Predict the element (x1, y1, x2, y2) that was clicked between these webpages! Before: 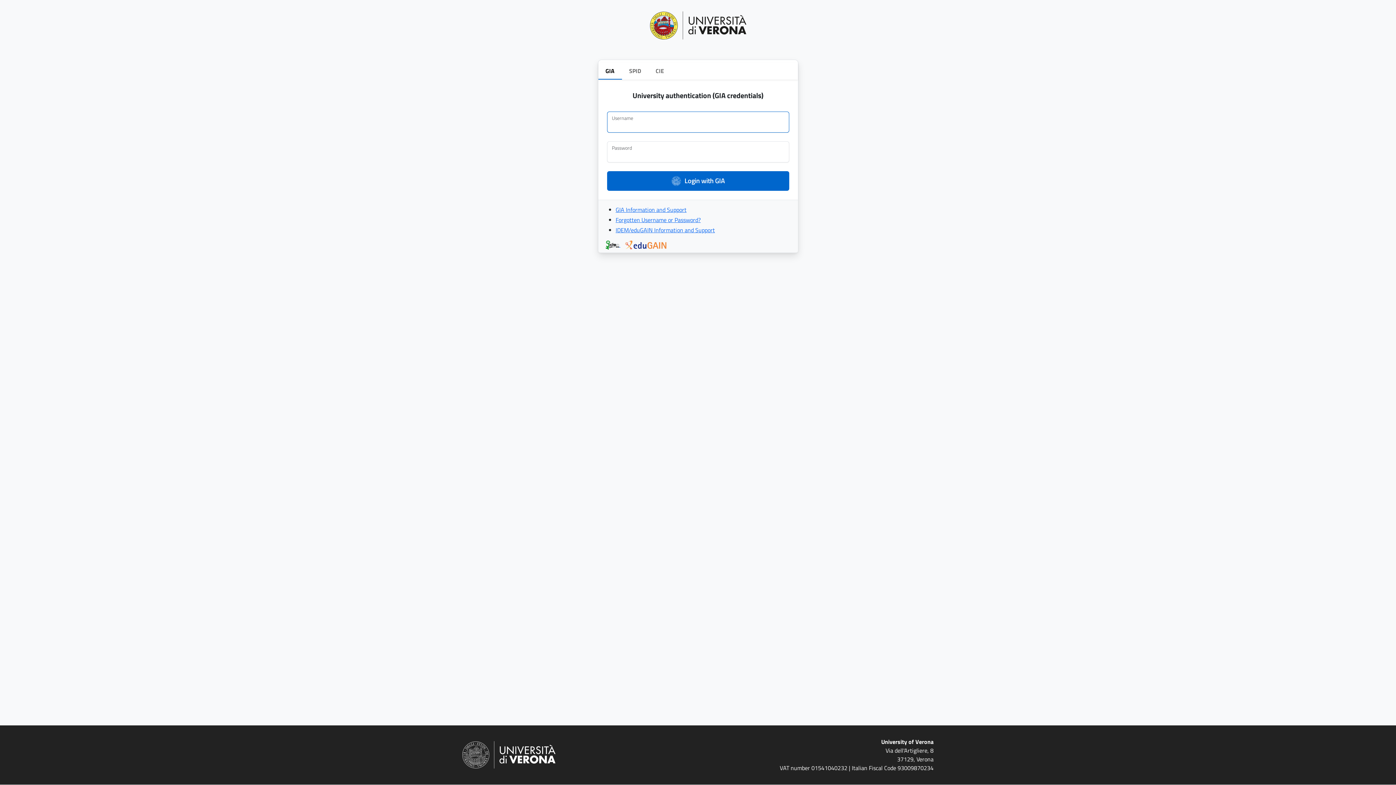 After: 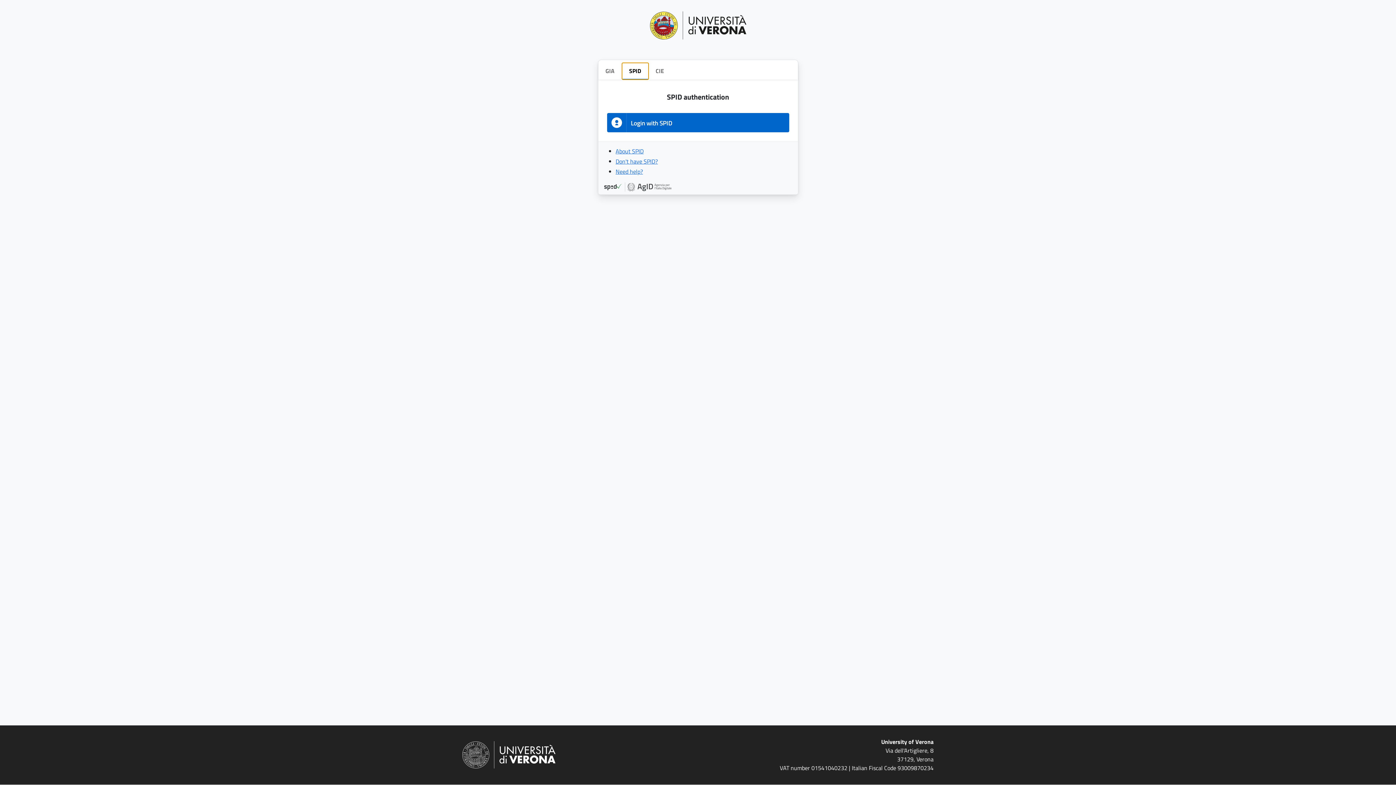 Action: bbox: (622, 62, 648, 78) label: SPID